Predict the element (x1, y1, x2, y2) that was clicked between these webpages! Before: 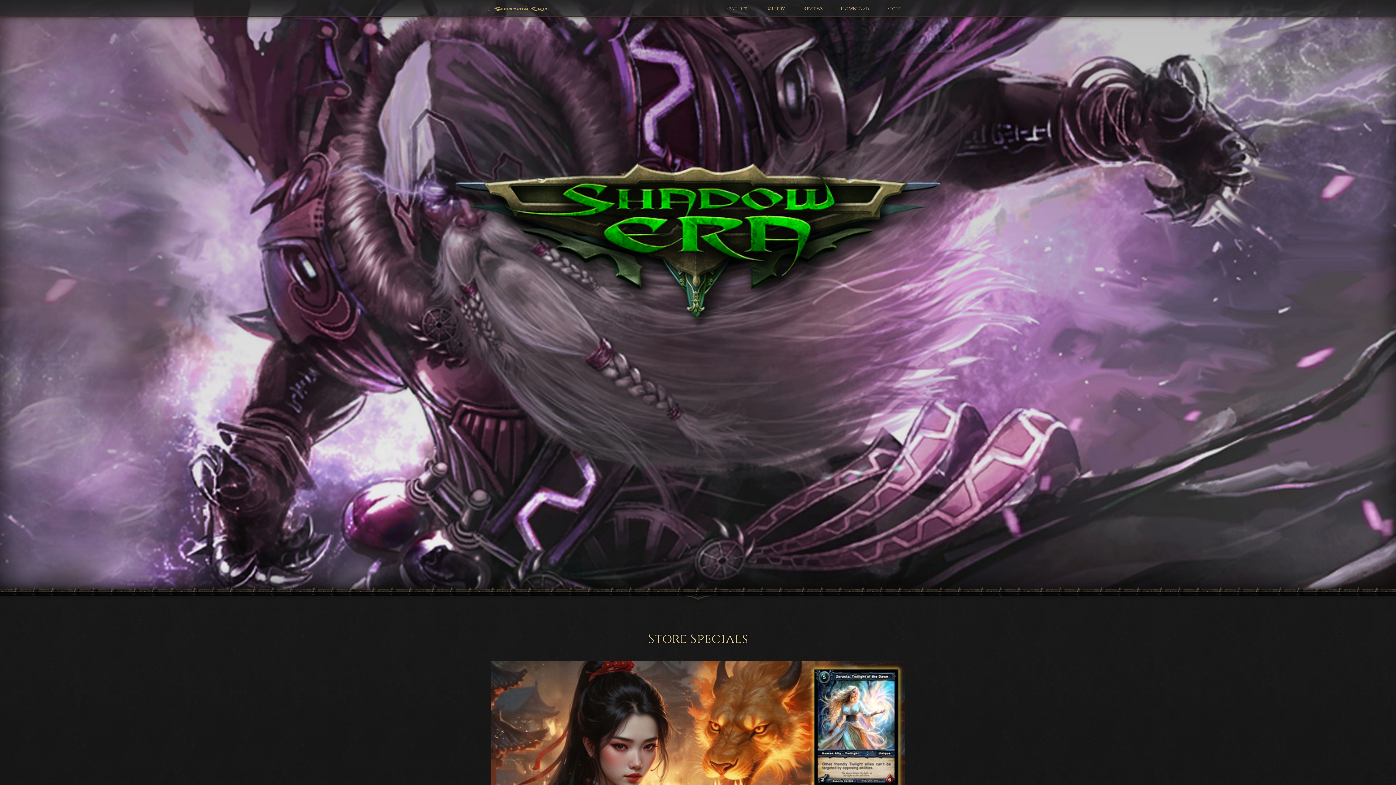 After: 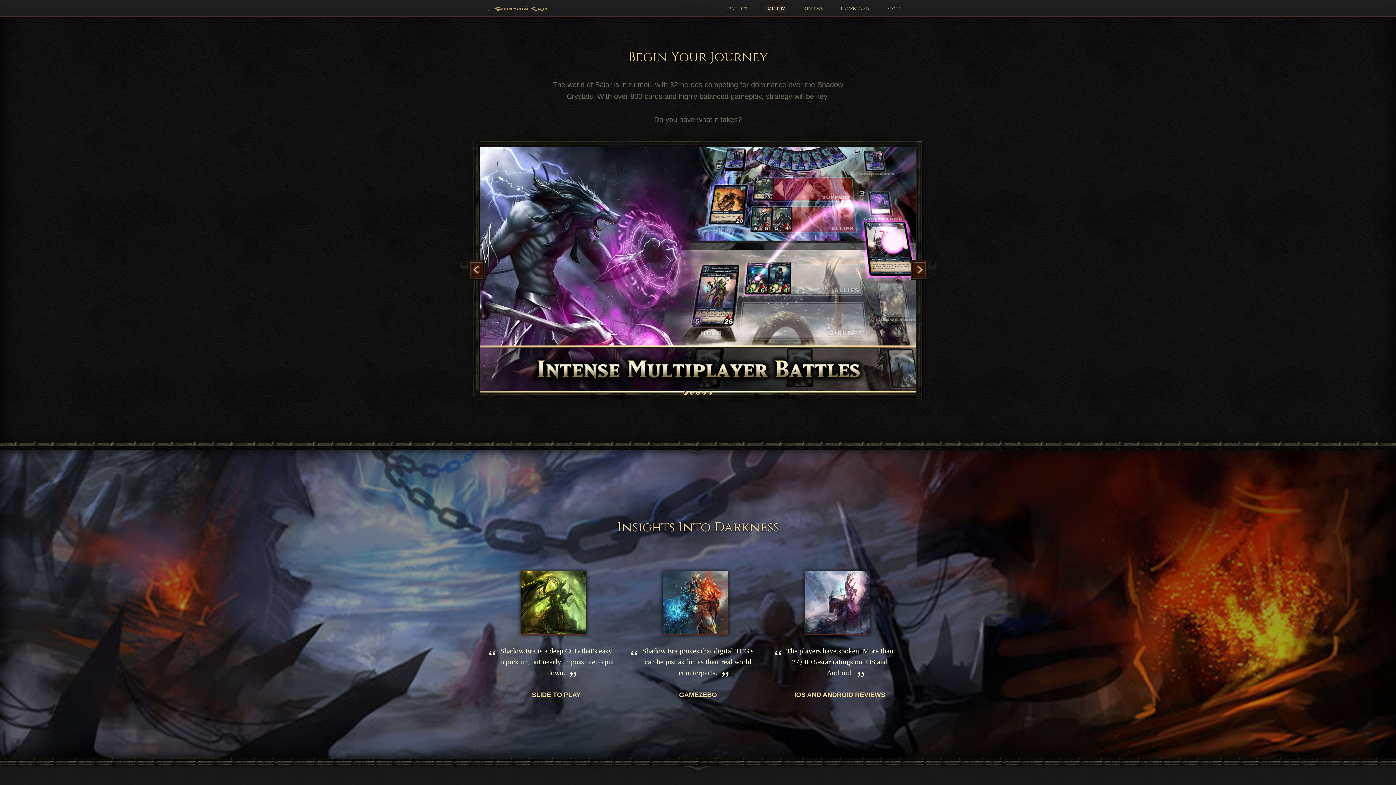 Action: bbox: (760, 0, 790, 16) label: Gallery